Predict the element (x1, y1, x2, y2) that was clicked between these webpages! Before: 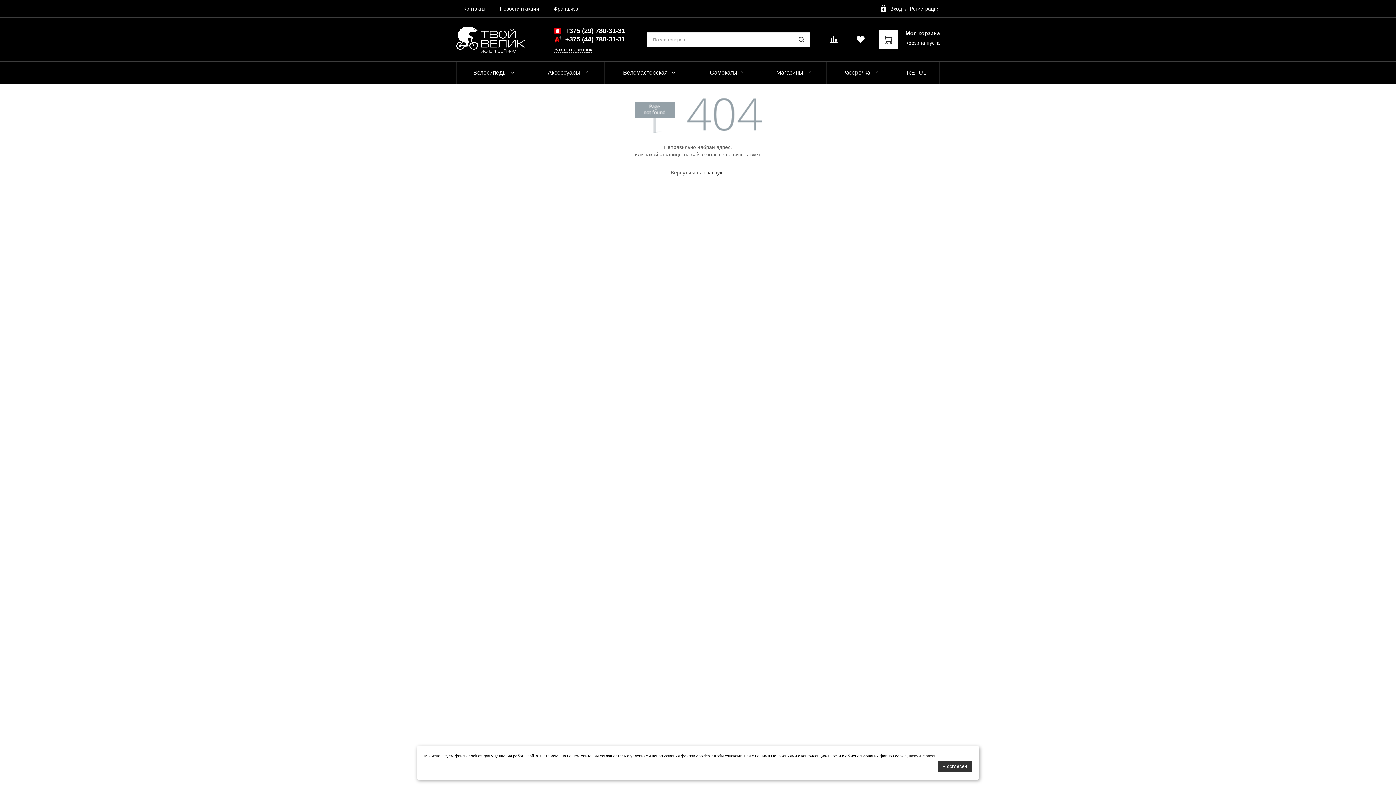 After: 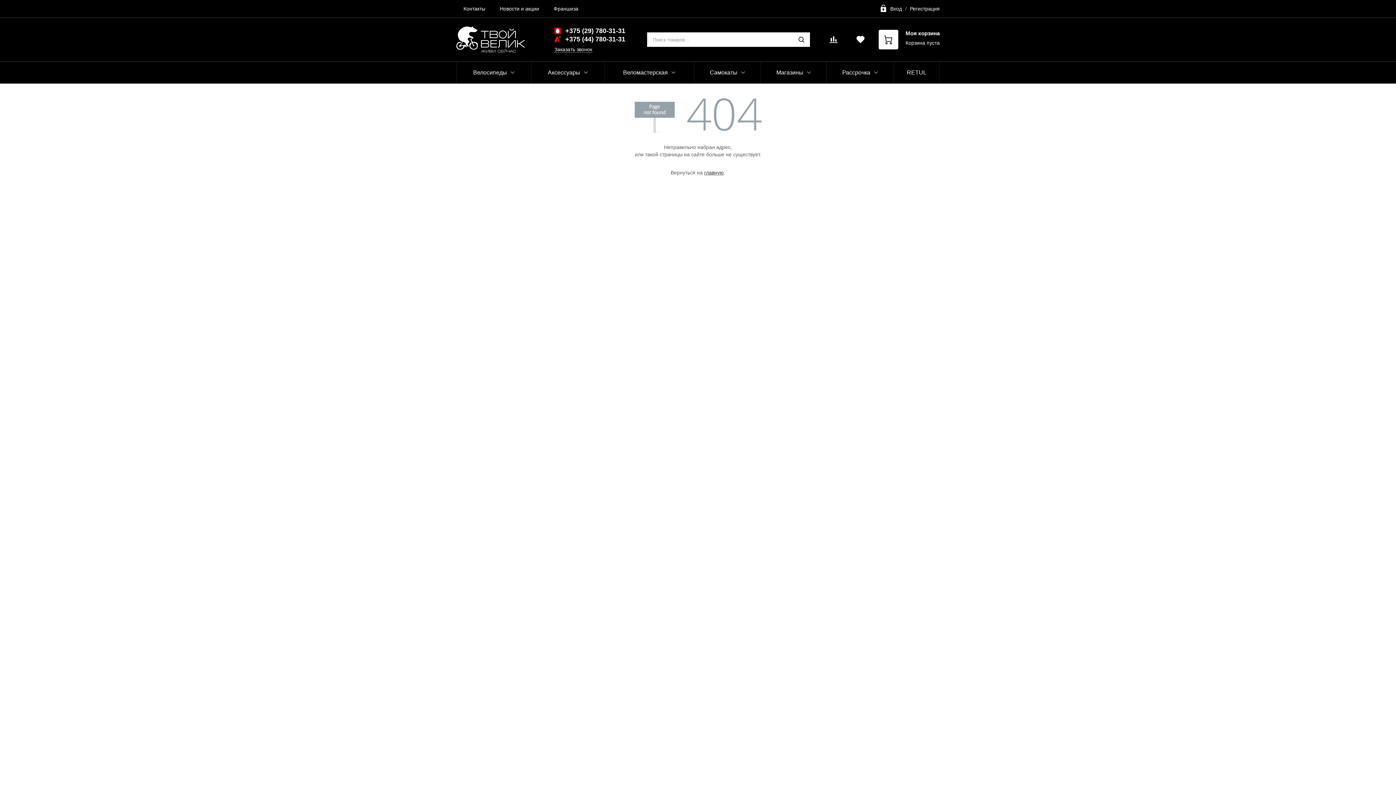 Action: label: Я согласен bbox: (937, 761, 972, 772)